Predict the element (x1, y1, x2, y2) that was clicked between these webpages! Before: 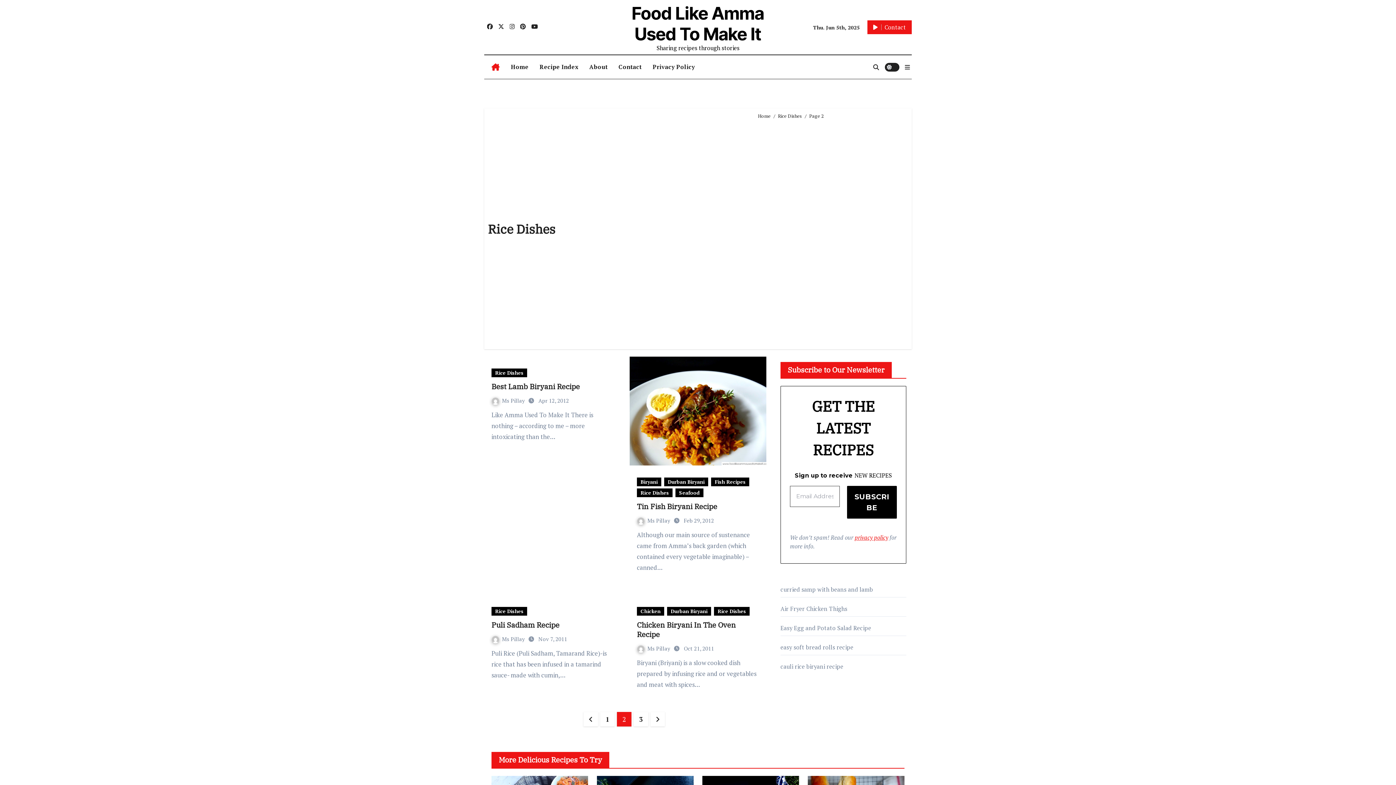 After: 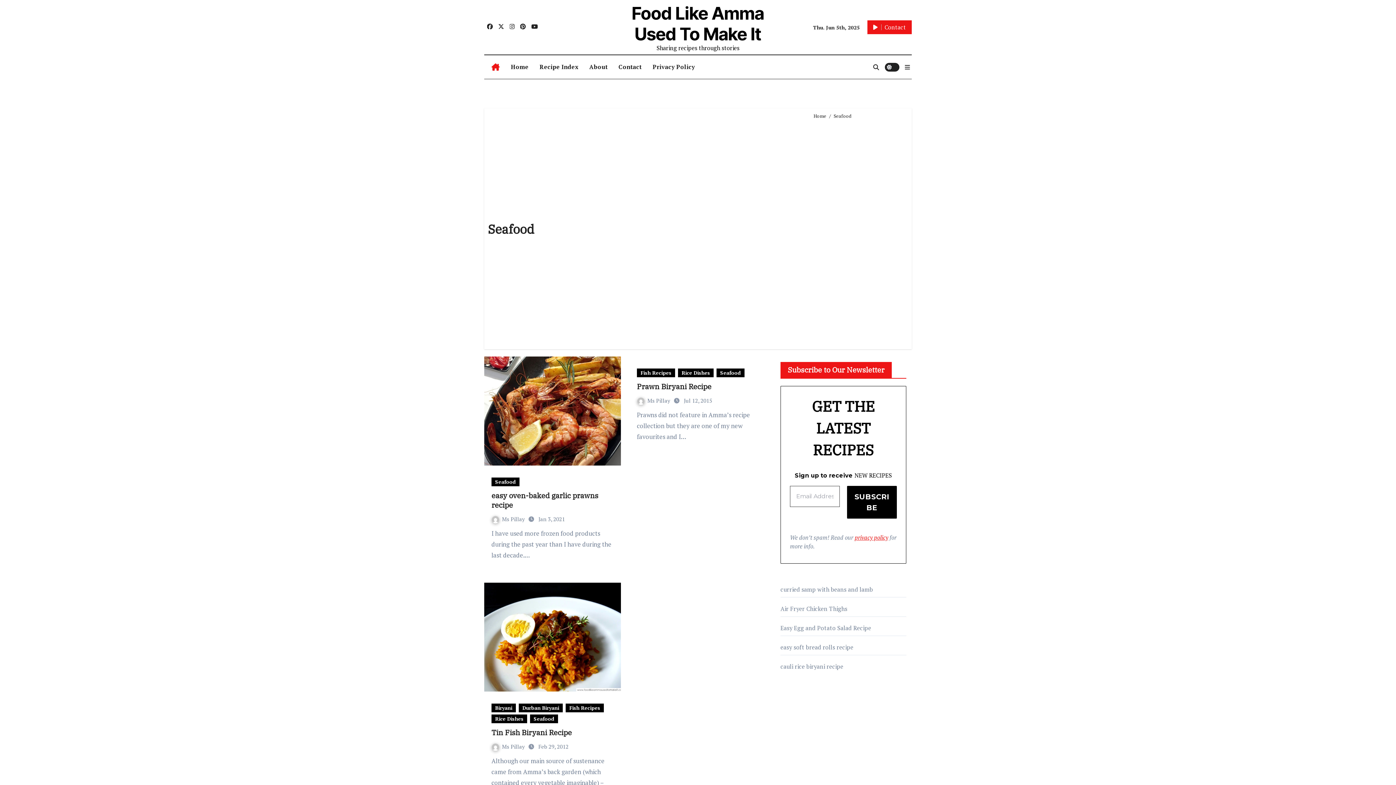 Action: bbox: (675, 488, 703, 497) label: Seafood